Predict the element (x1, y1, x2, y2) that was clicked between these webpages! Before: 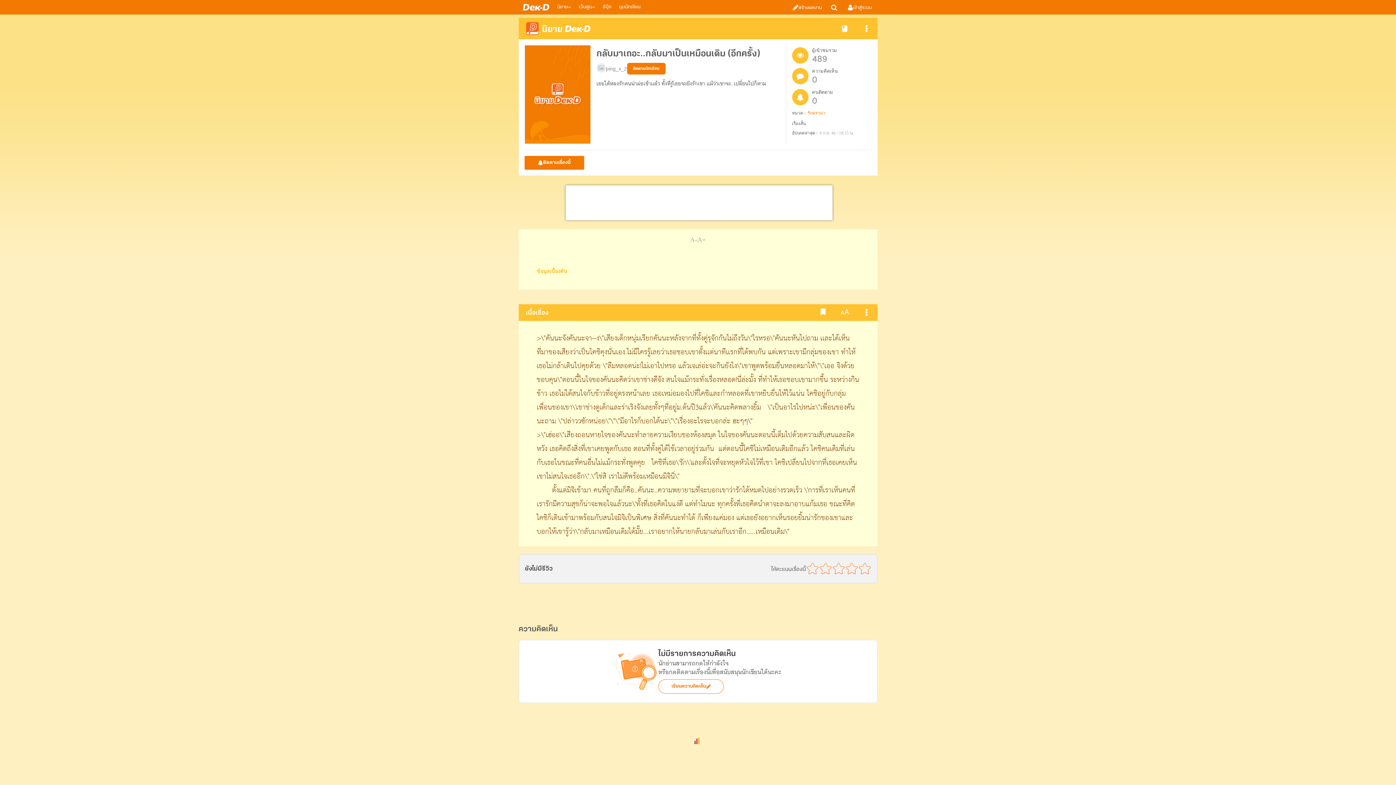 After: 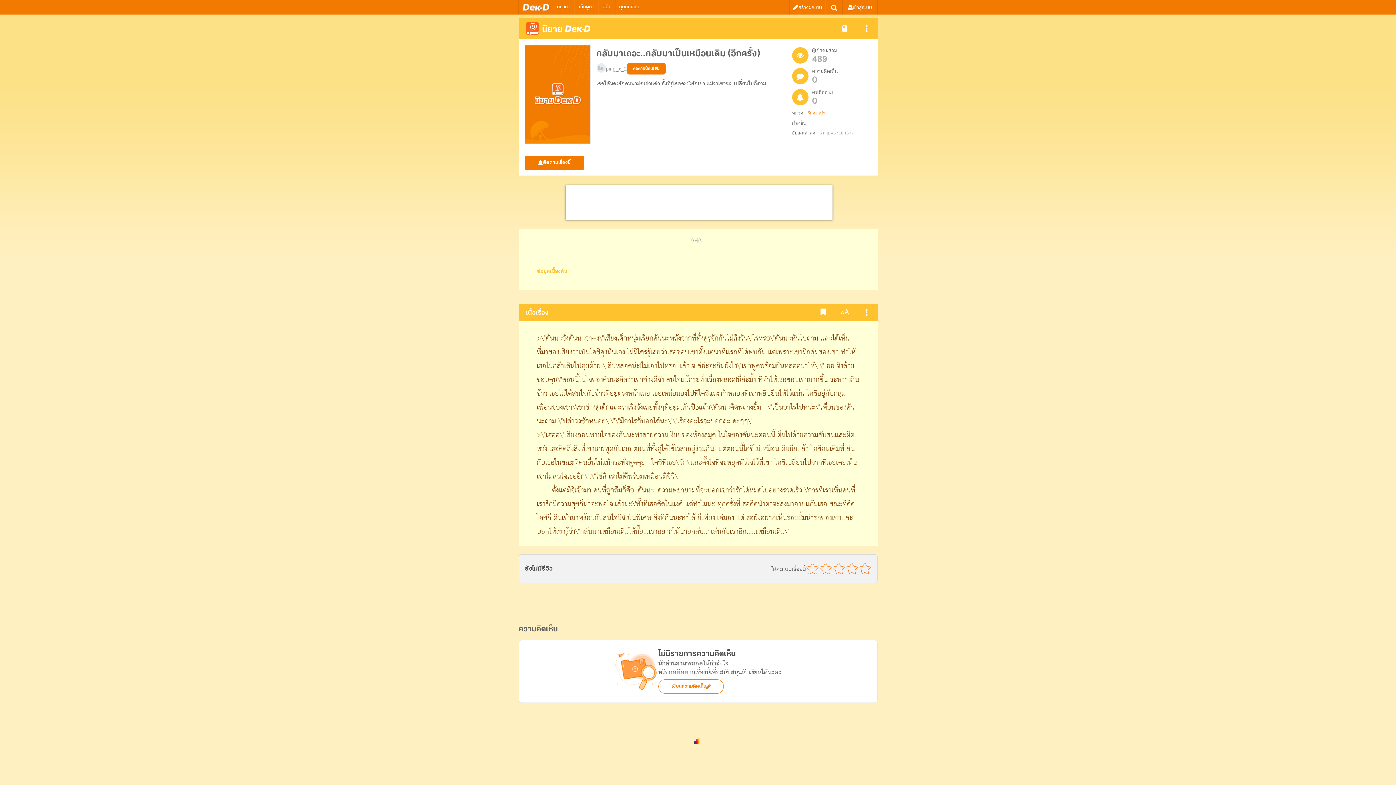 Action: bbox: (596, 63, 606, 74)